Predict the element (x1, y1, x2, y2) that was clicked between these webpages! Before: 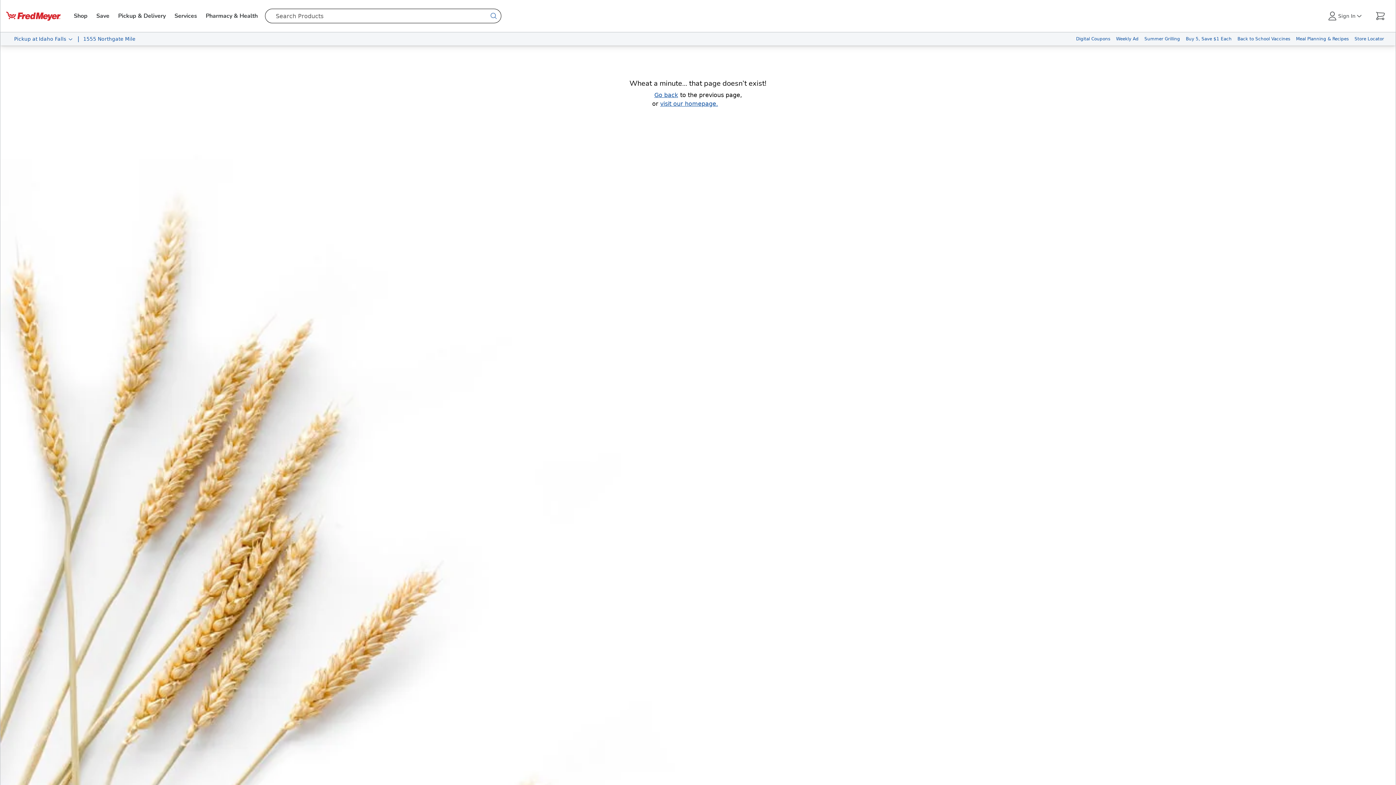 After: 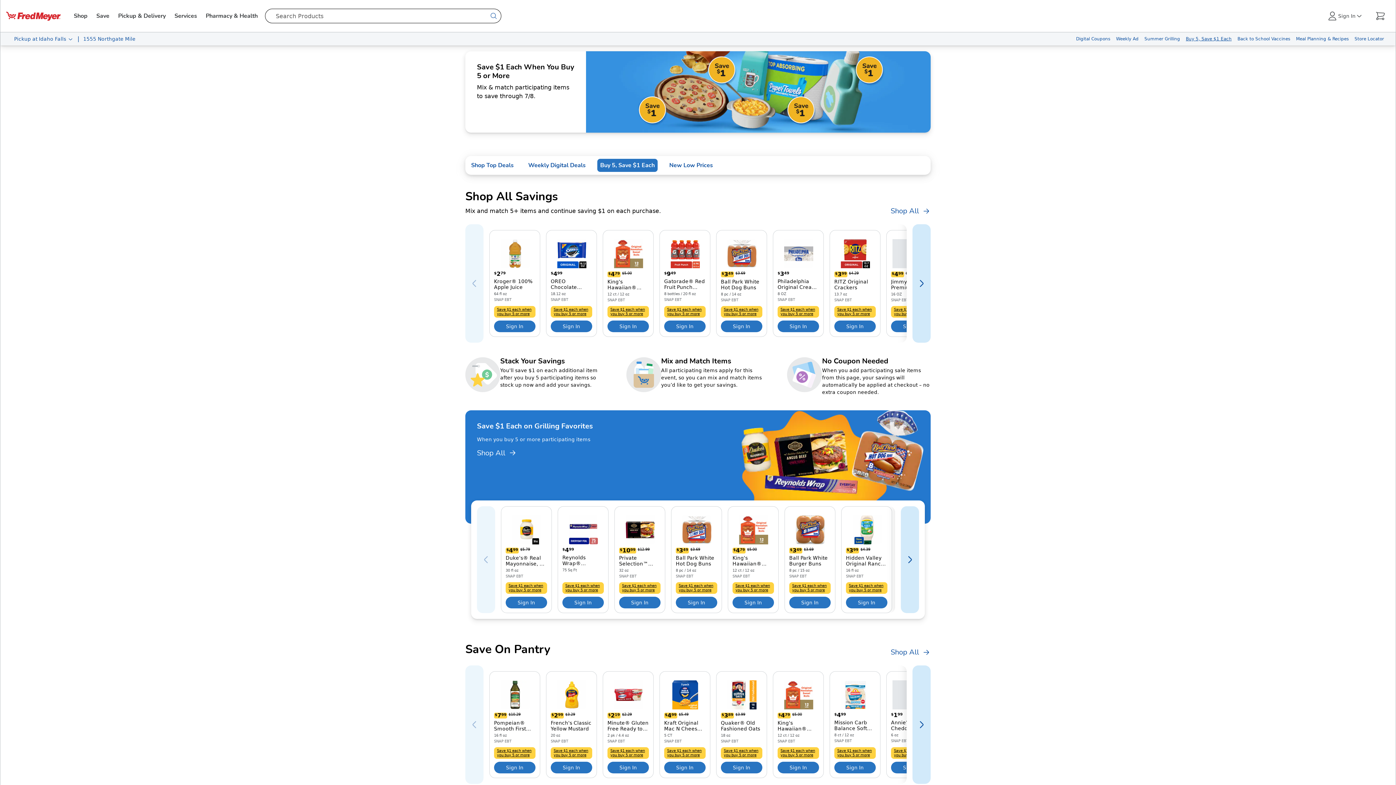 Action: label: Buy 5, Save $1 Each bbox: (1183, 32, 1234, 45)